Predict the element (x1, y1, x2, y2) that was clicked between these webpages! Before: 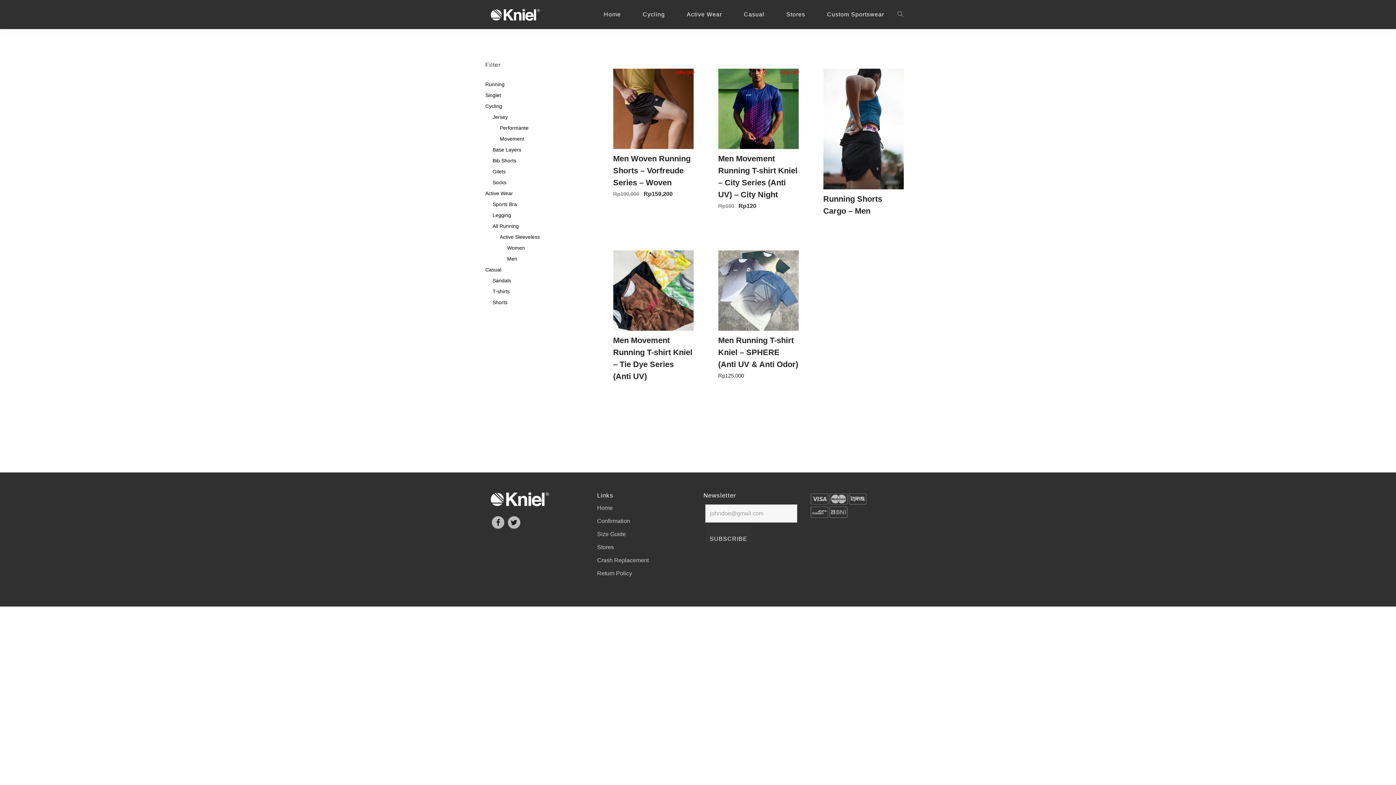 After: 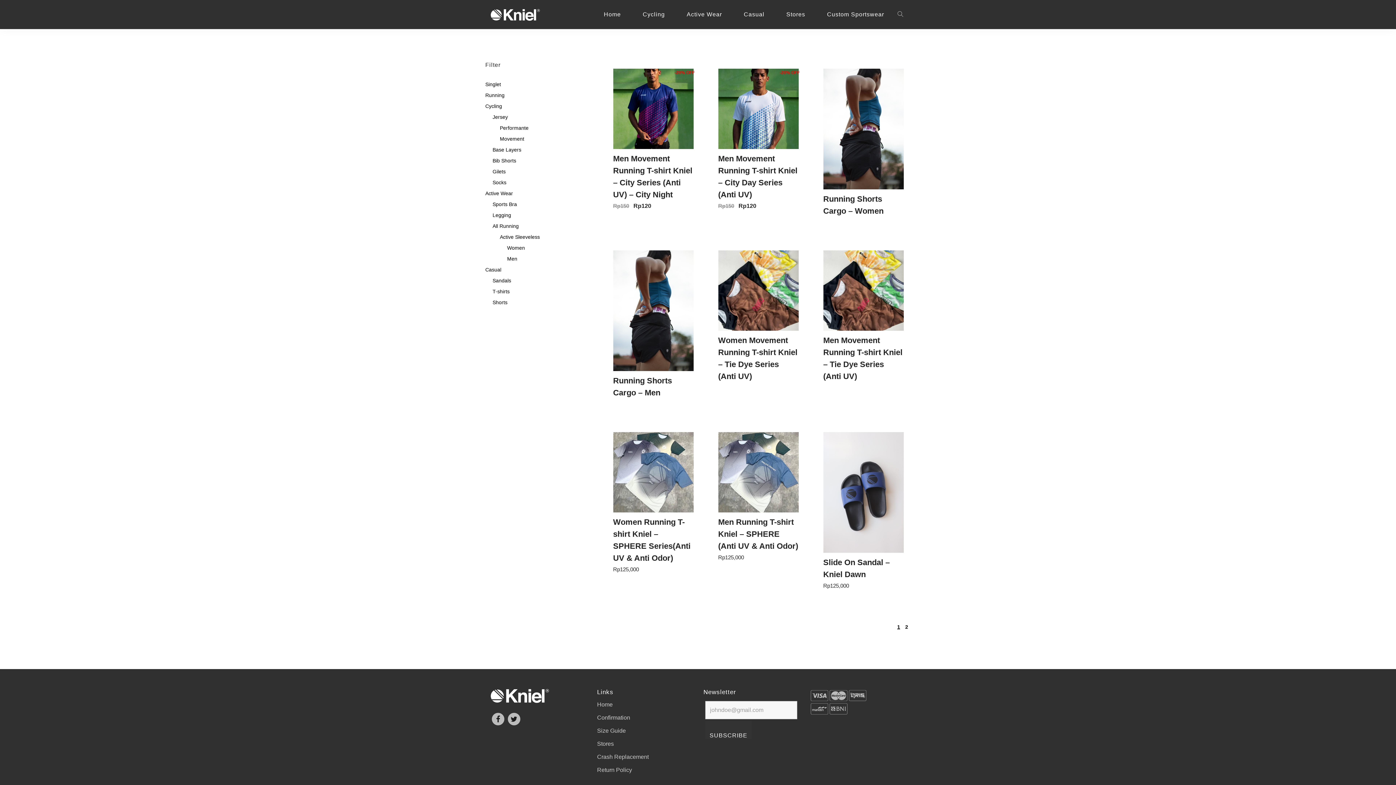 Action: bbox: (744, 0, 764, 29) label: Casual